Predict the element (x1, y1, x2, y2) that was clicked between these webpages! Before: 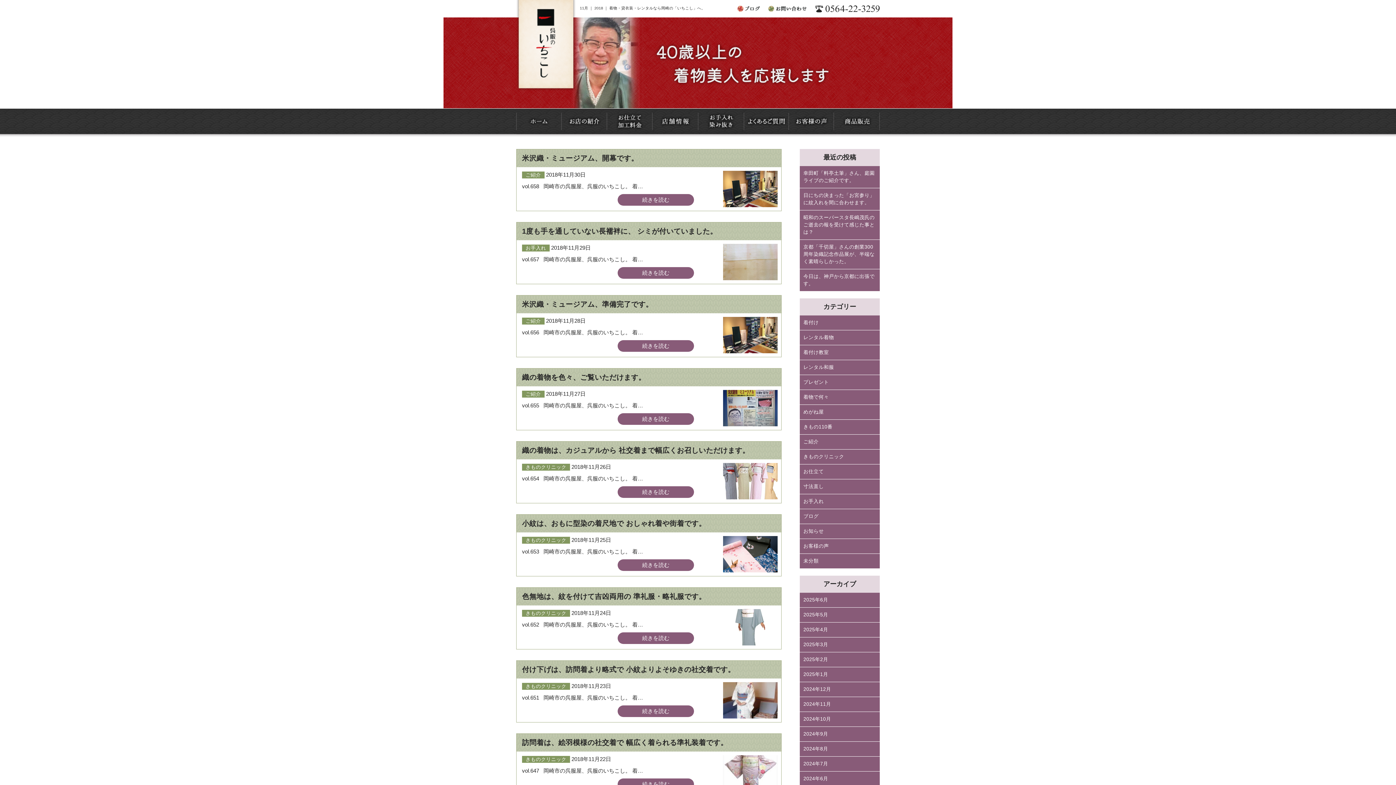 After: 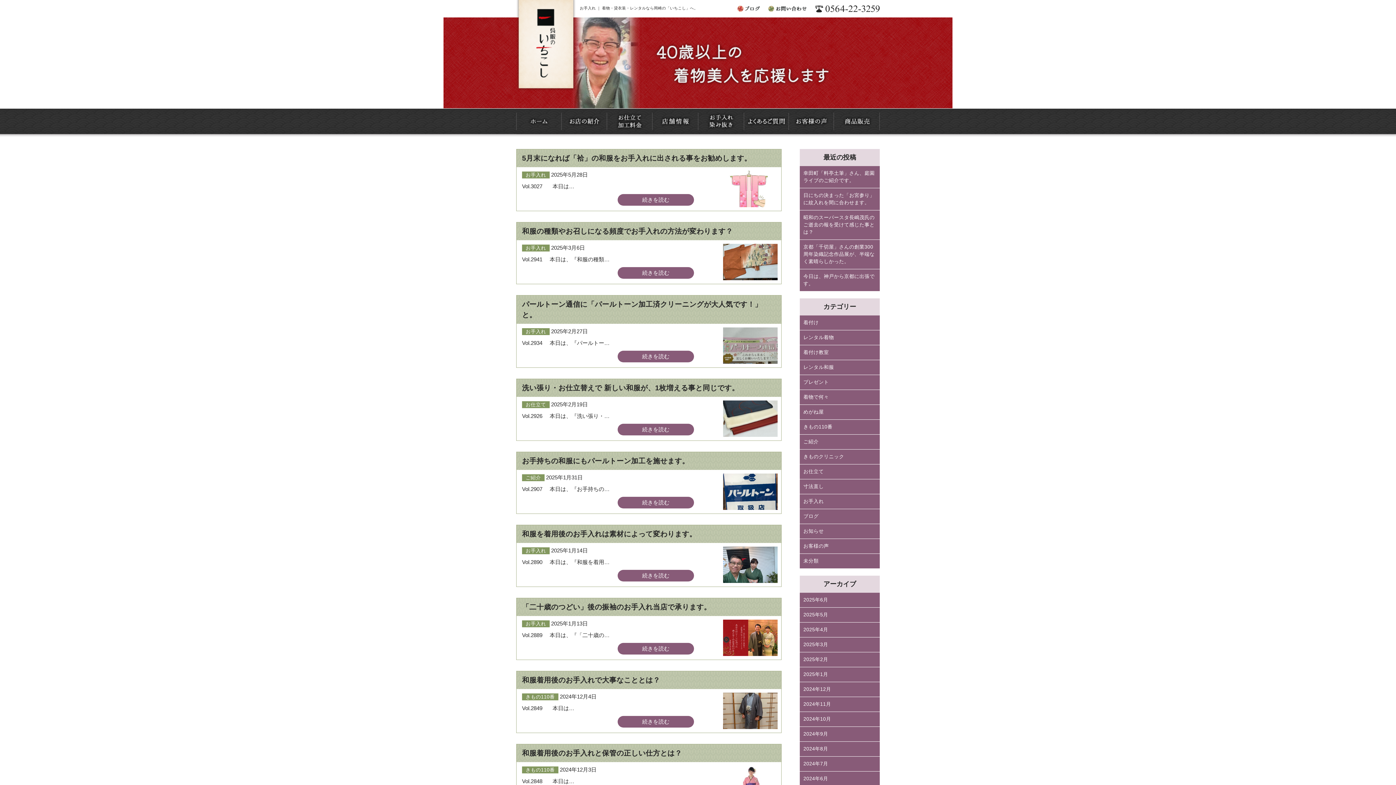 Action: label: お手入れ bbox: (800, 494, 880, 509)